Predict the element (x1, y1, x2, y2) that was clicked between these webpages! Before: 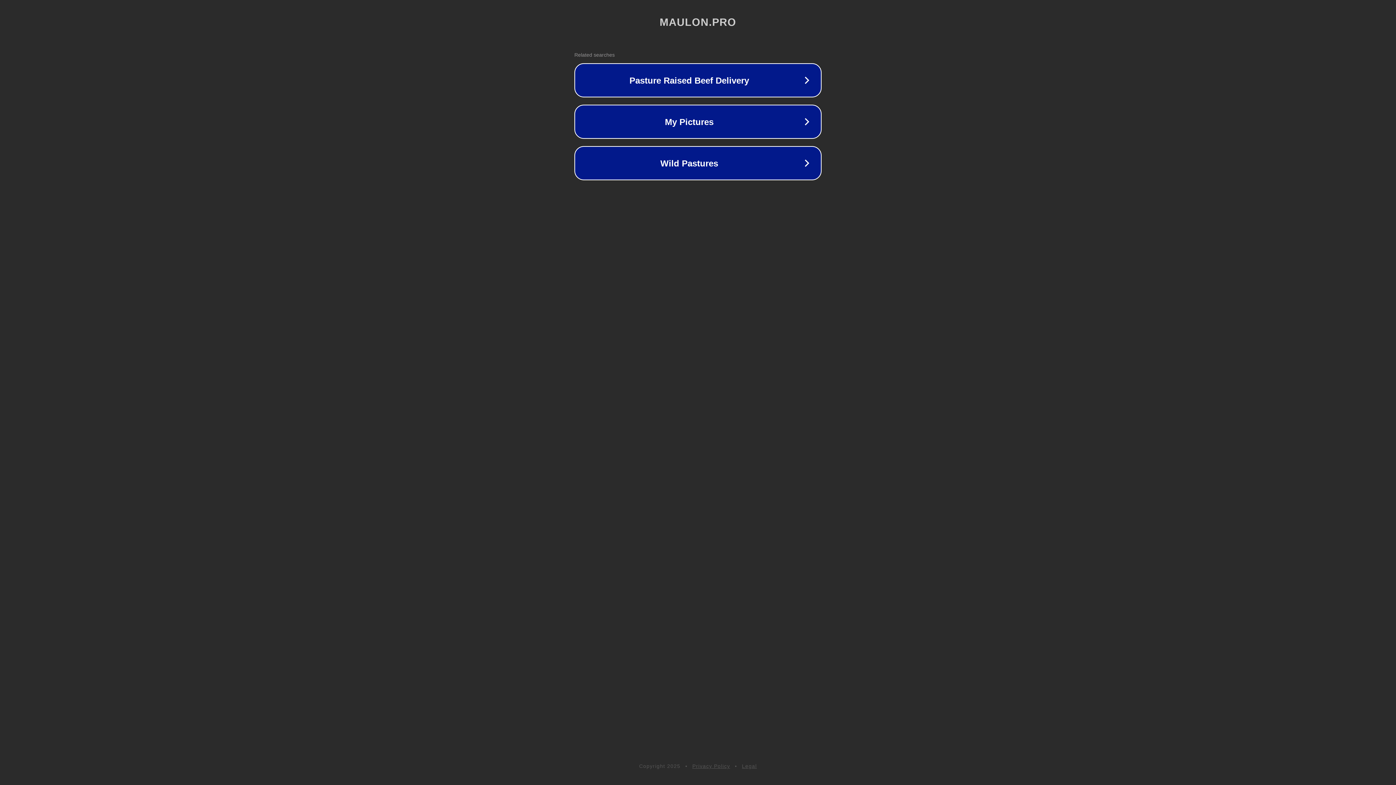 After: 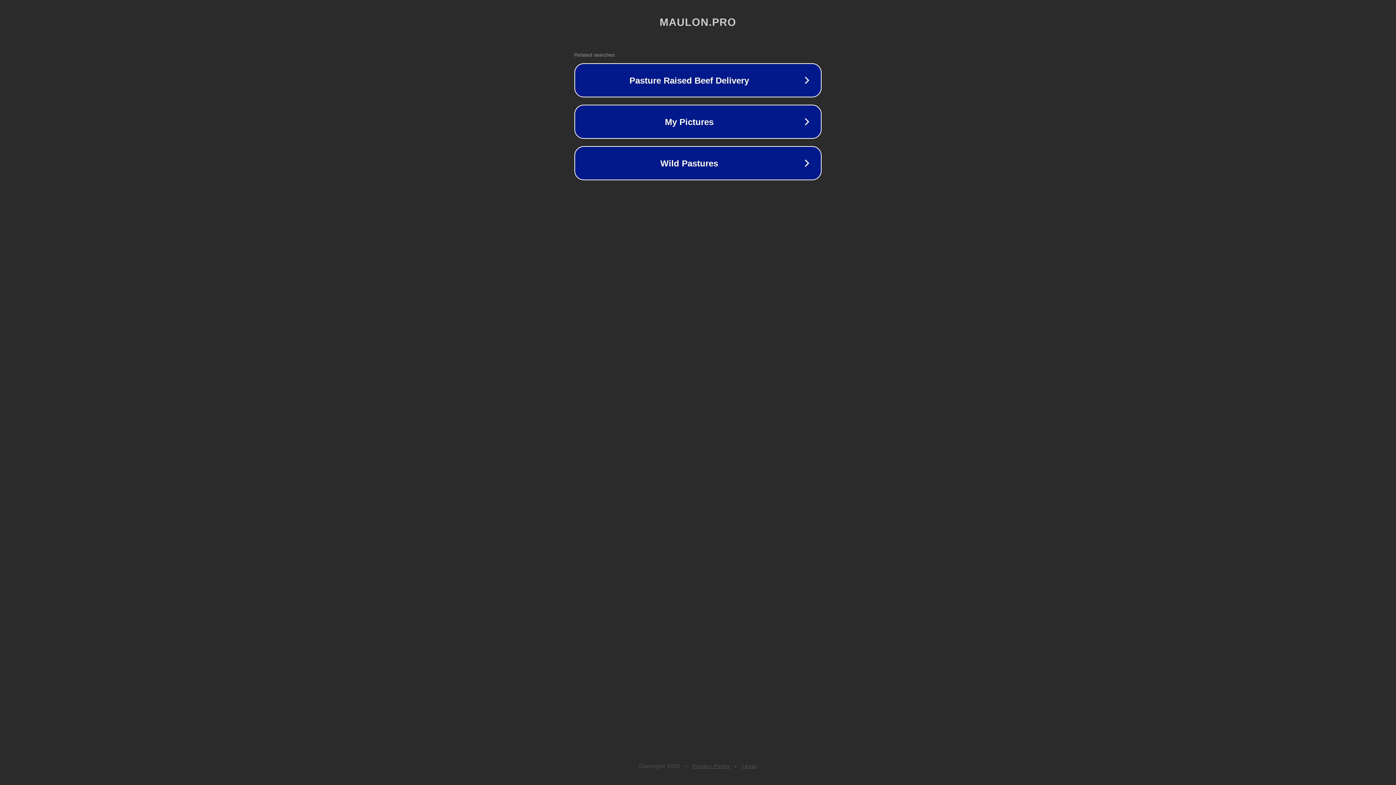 Action: label: Privacy Policy bbox: (692, 763, 730, 769)